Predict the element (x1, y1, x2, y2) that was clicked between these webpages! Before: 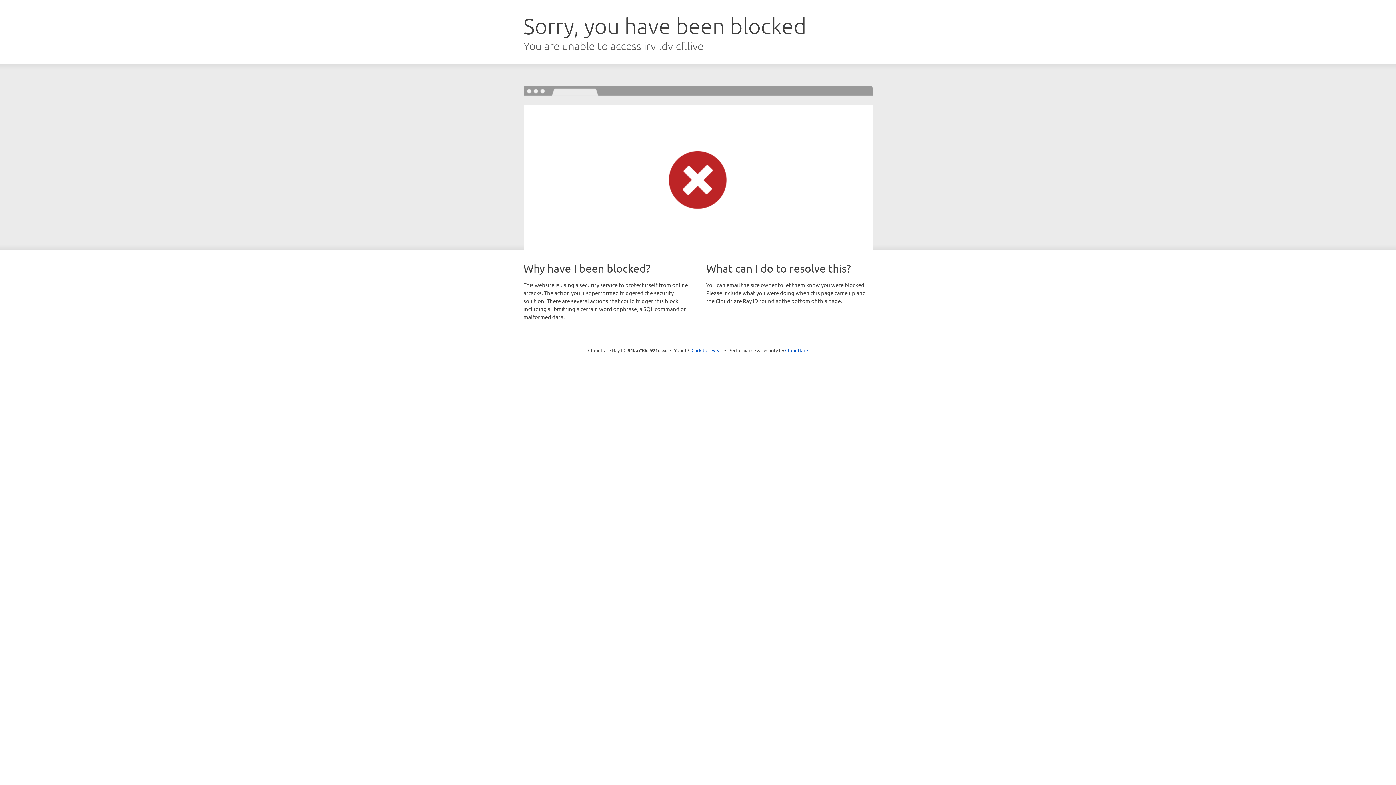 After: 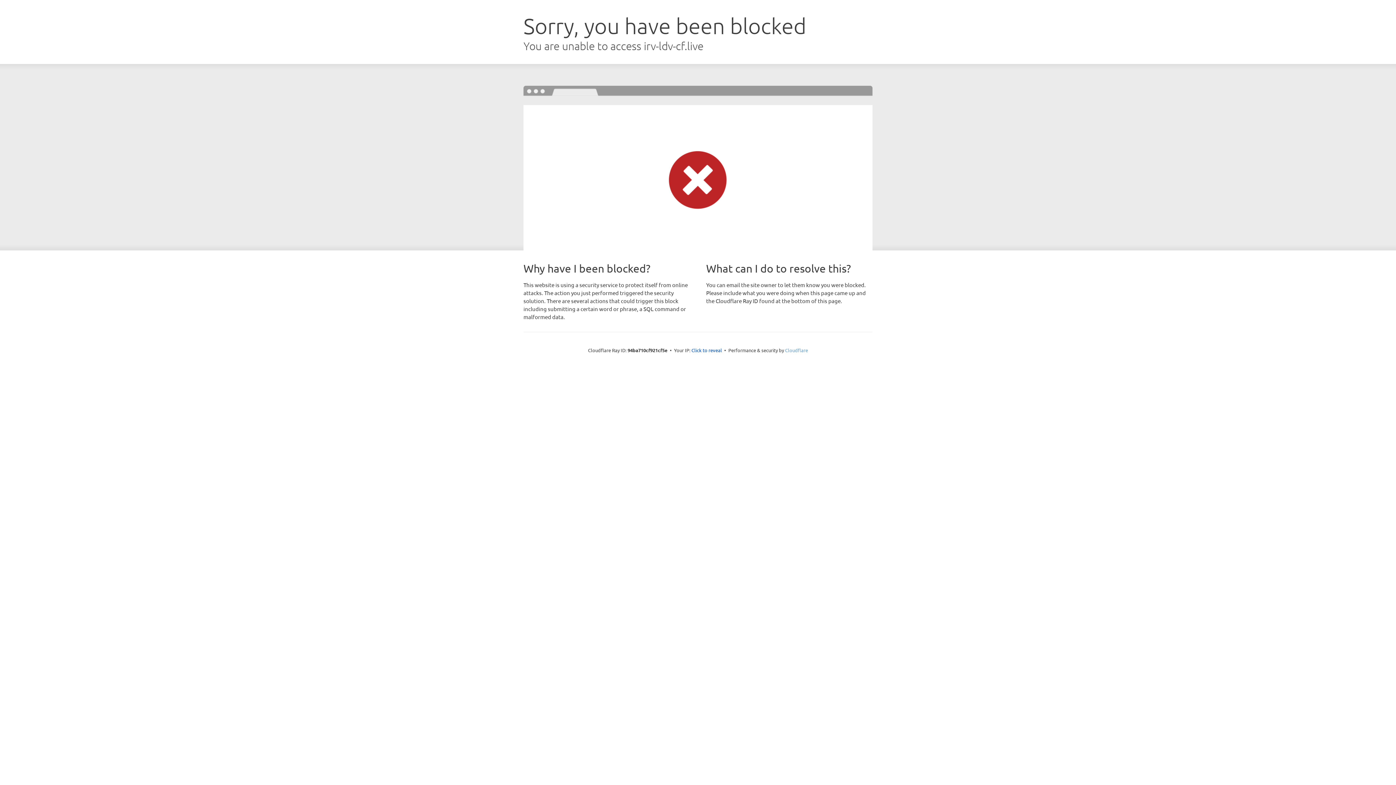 Action: bbox: (785, 347, 808, 353) label: Cloudflare